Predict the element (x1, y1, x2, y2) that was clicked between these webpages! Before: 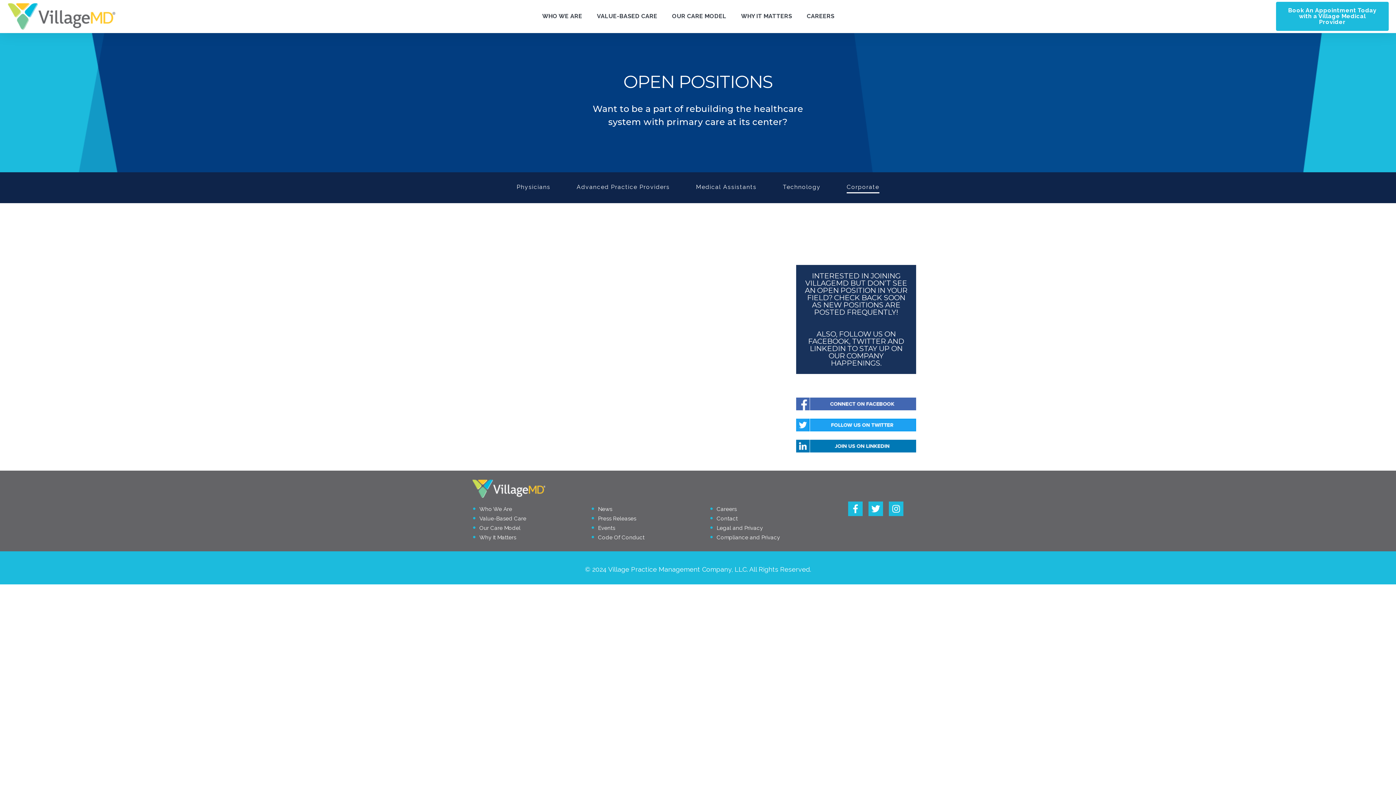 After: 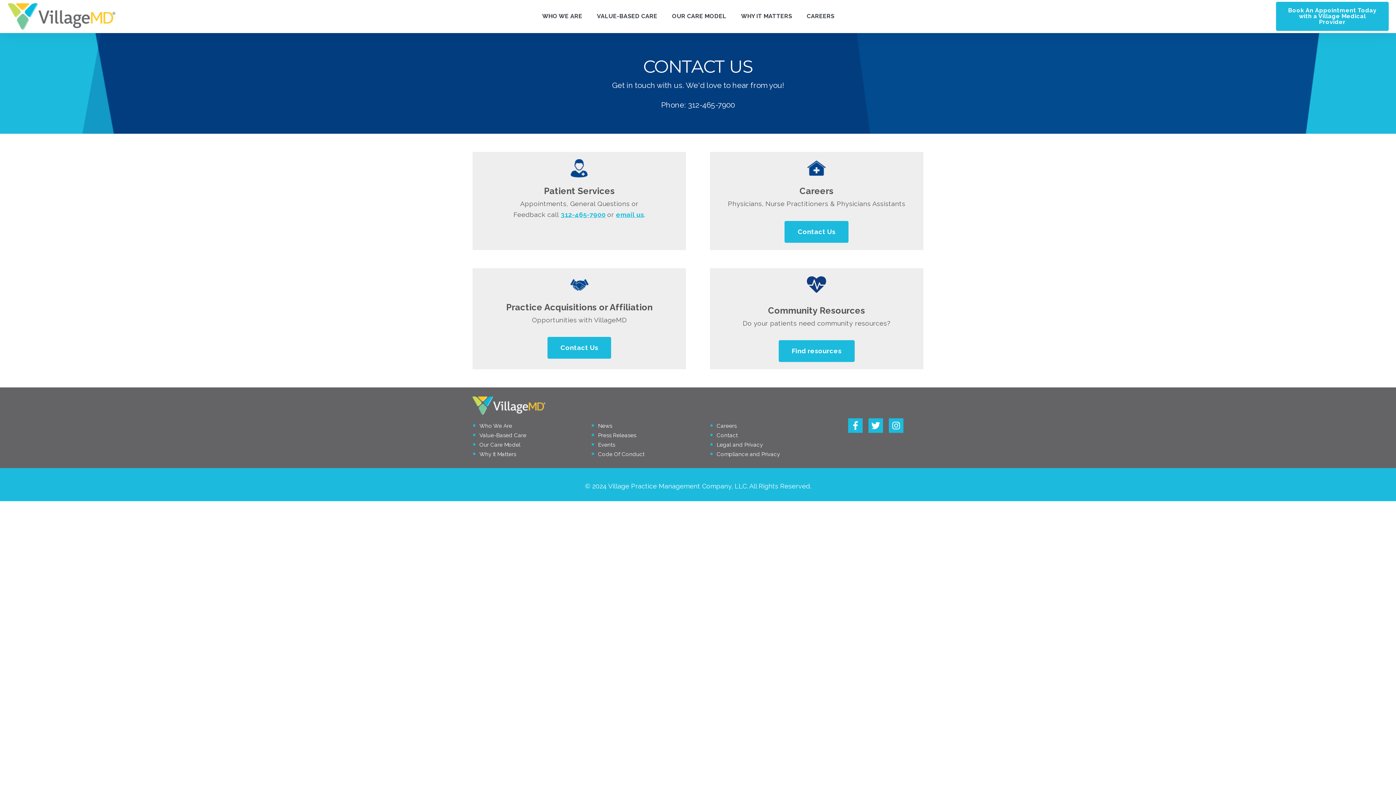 Action: bbox: (716, 515, 737, 522) label: Contact